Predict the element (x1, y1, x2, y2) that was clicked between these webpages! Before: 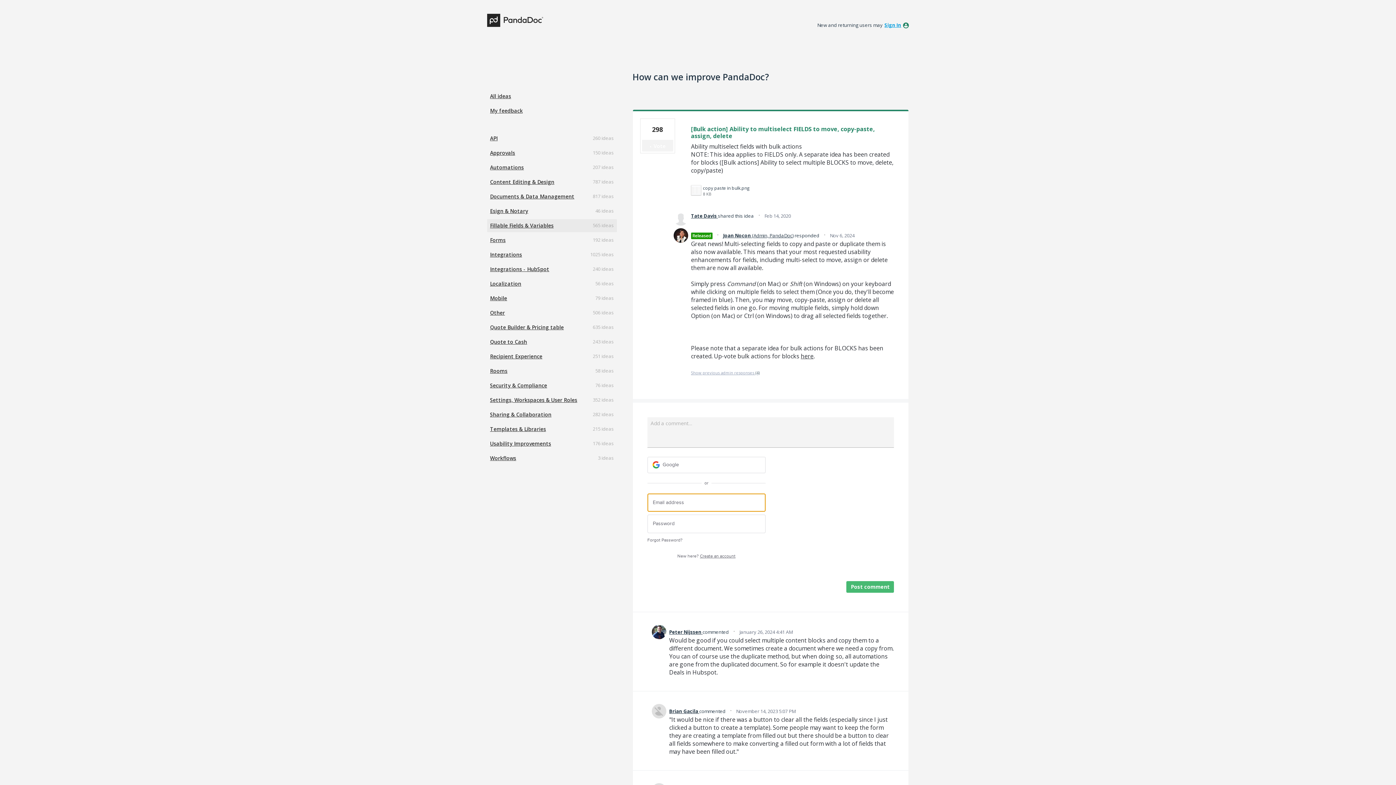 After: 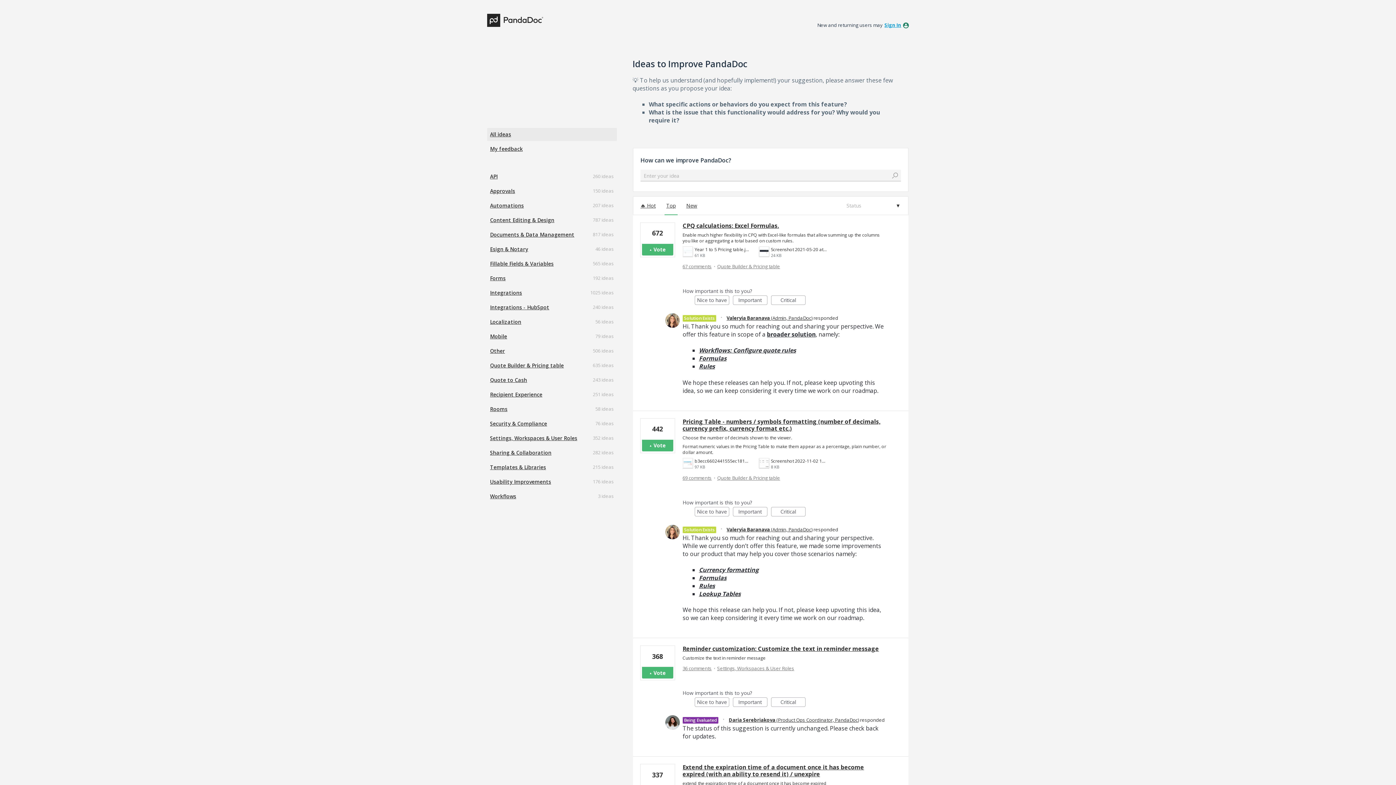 Action: bbox: (487, 89, 616, 102) label: All ideas